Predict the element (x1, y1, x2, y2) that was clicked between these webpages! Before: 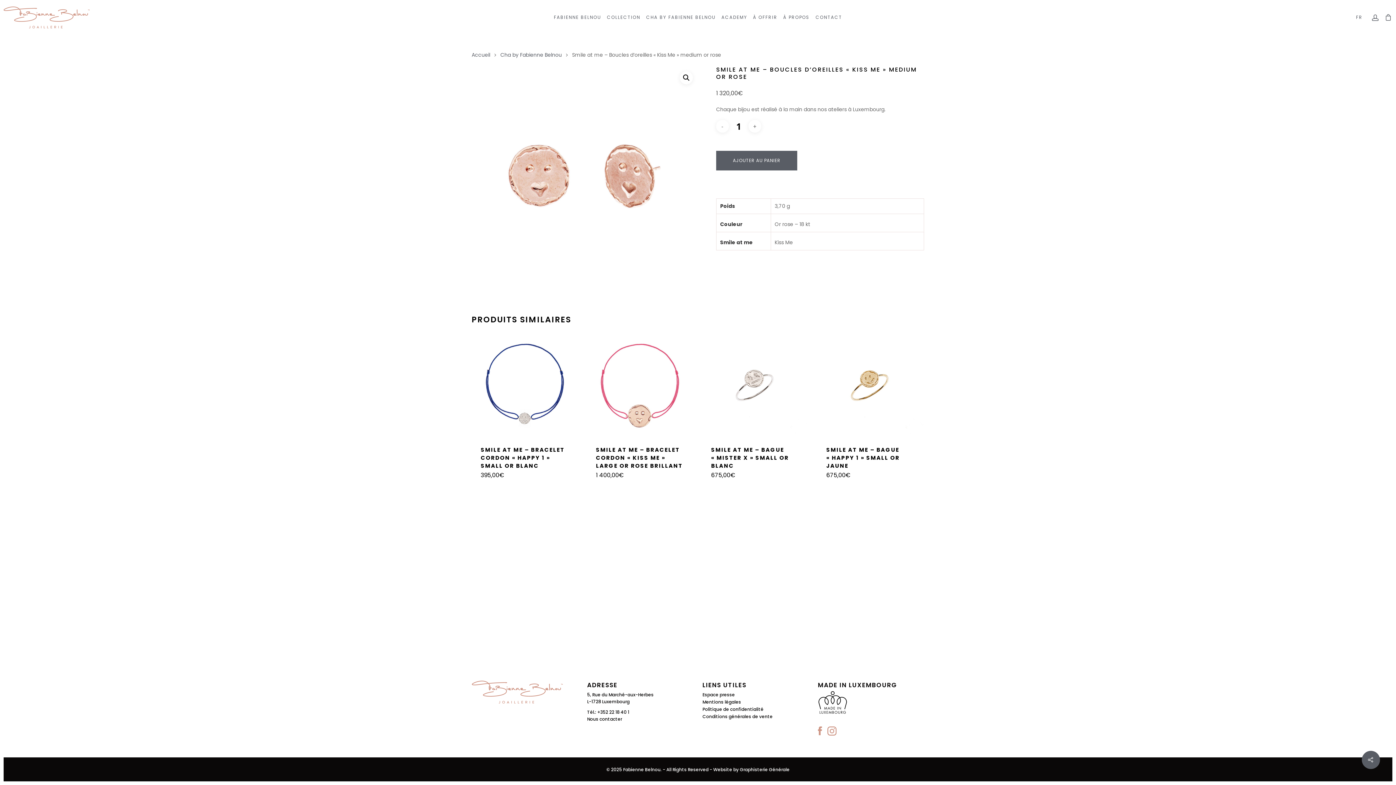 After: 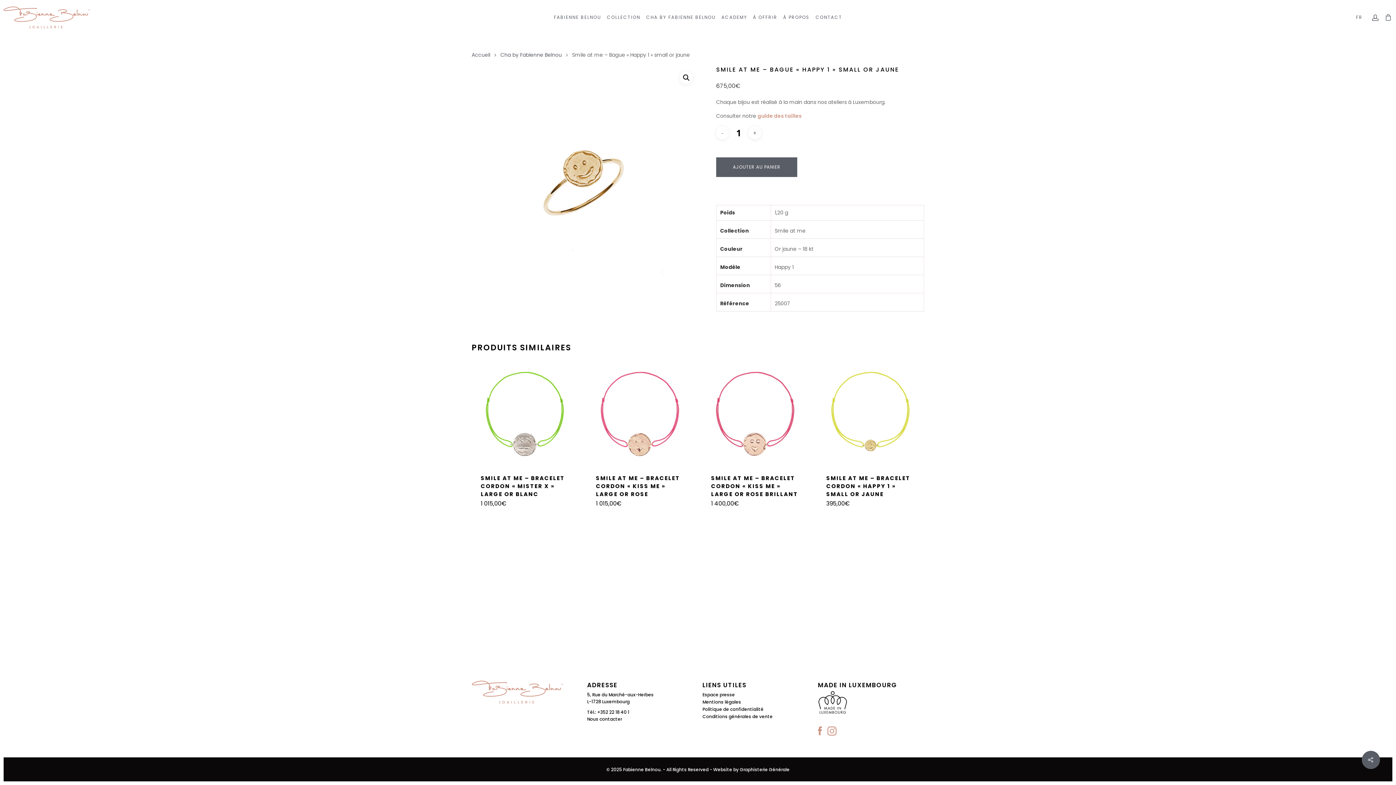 Action: bbox: (826, 446, 914, 471) label: SMILE AT ME – BAGUE « HAPPY 1 » SMALL OR JAUNE